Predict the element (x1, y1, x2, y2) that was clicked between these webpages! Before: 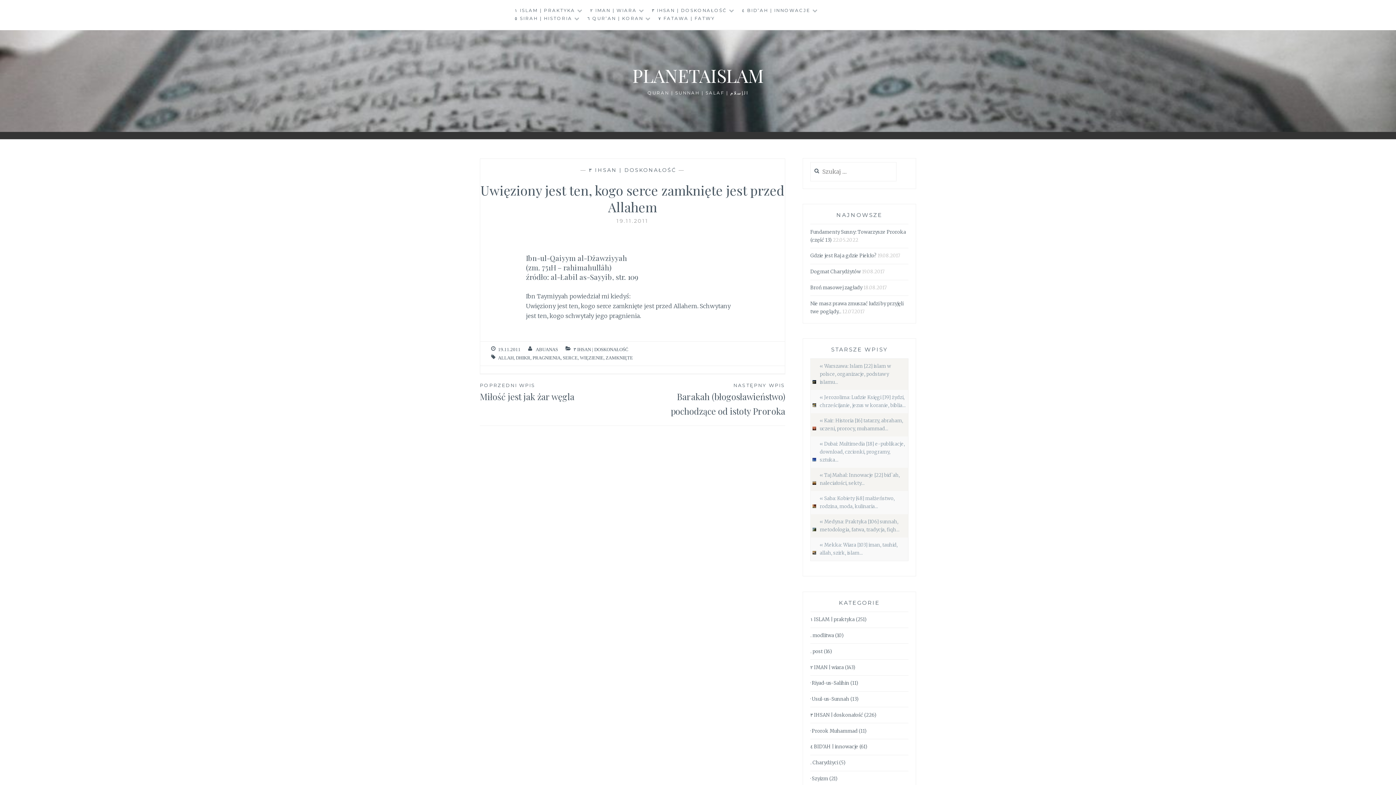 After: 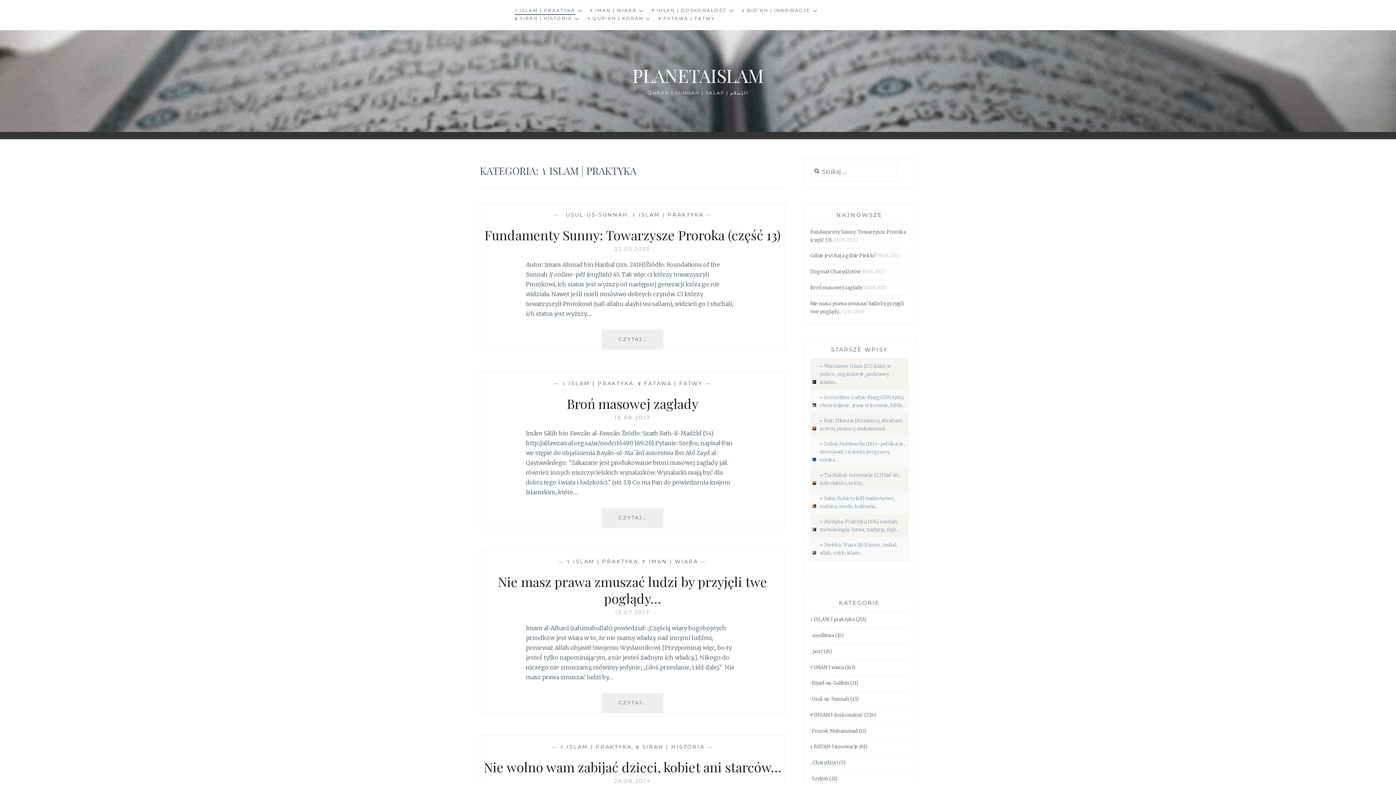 Action: bbox: (810, 616, 854, 623) label: ١ ISLAM | praktyka